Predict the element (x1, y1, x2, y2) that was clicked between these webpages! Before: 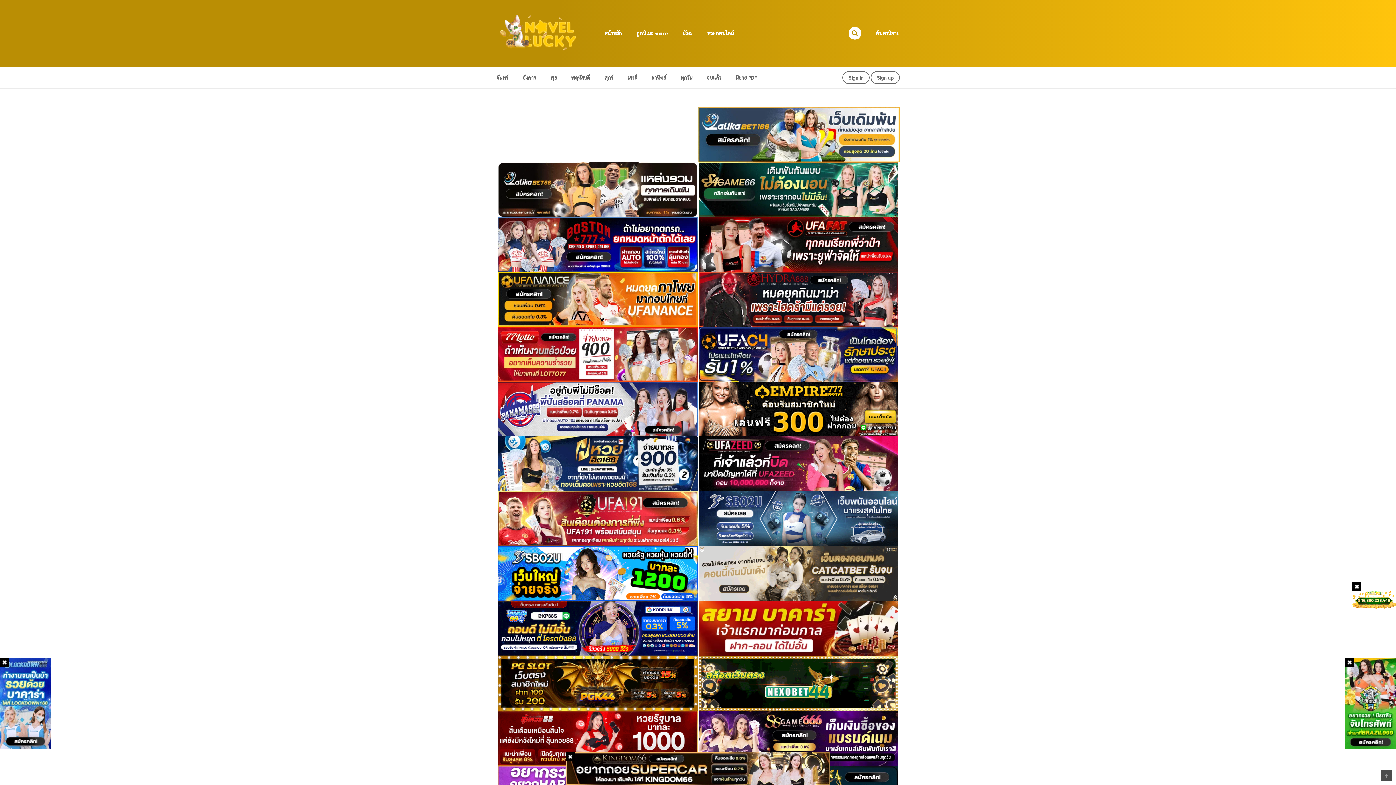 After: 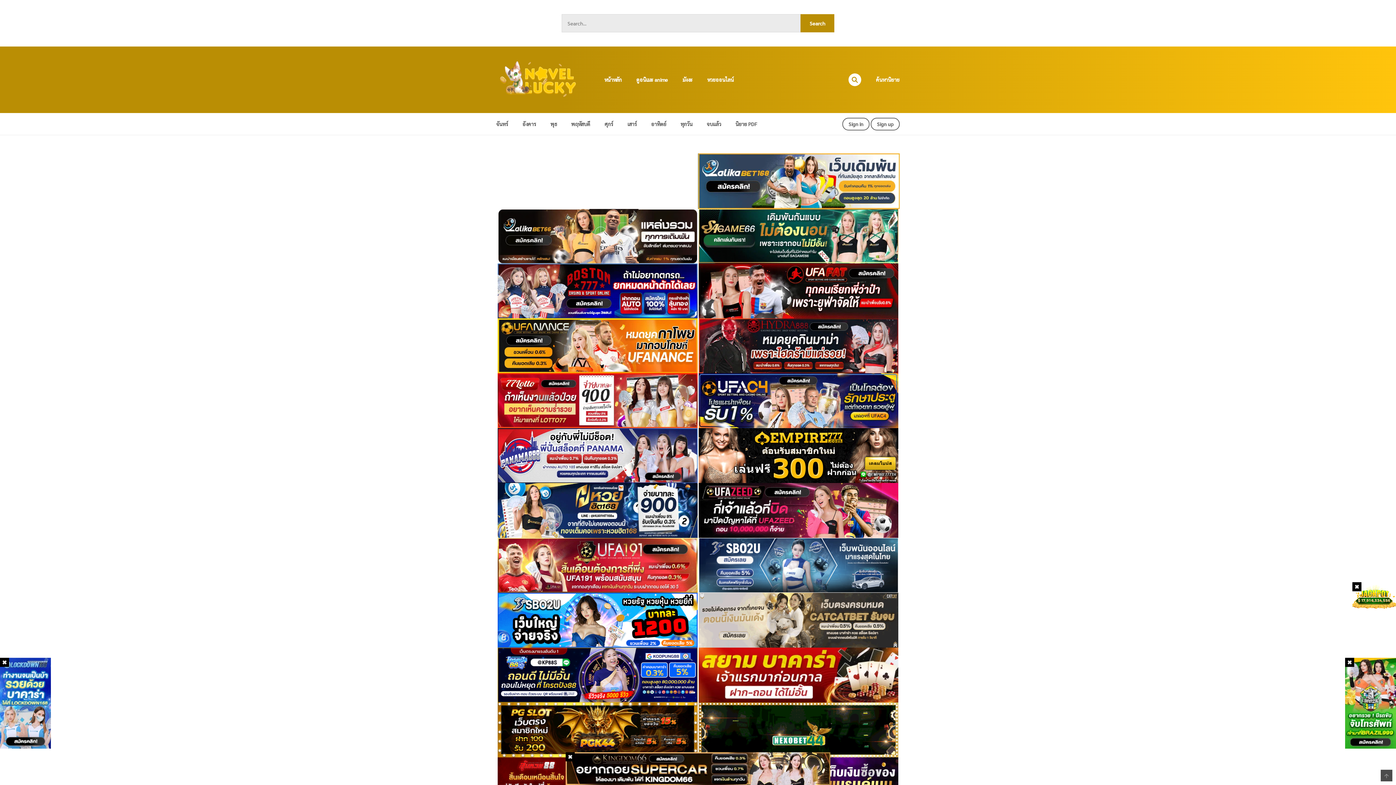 Action: bbox: (848, 26, 861, 39)